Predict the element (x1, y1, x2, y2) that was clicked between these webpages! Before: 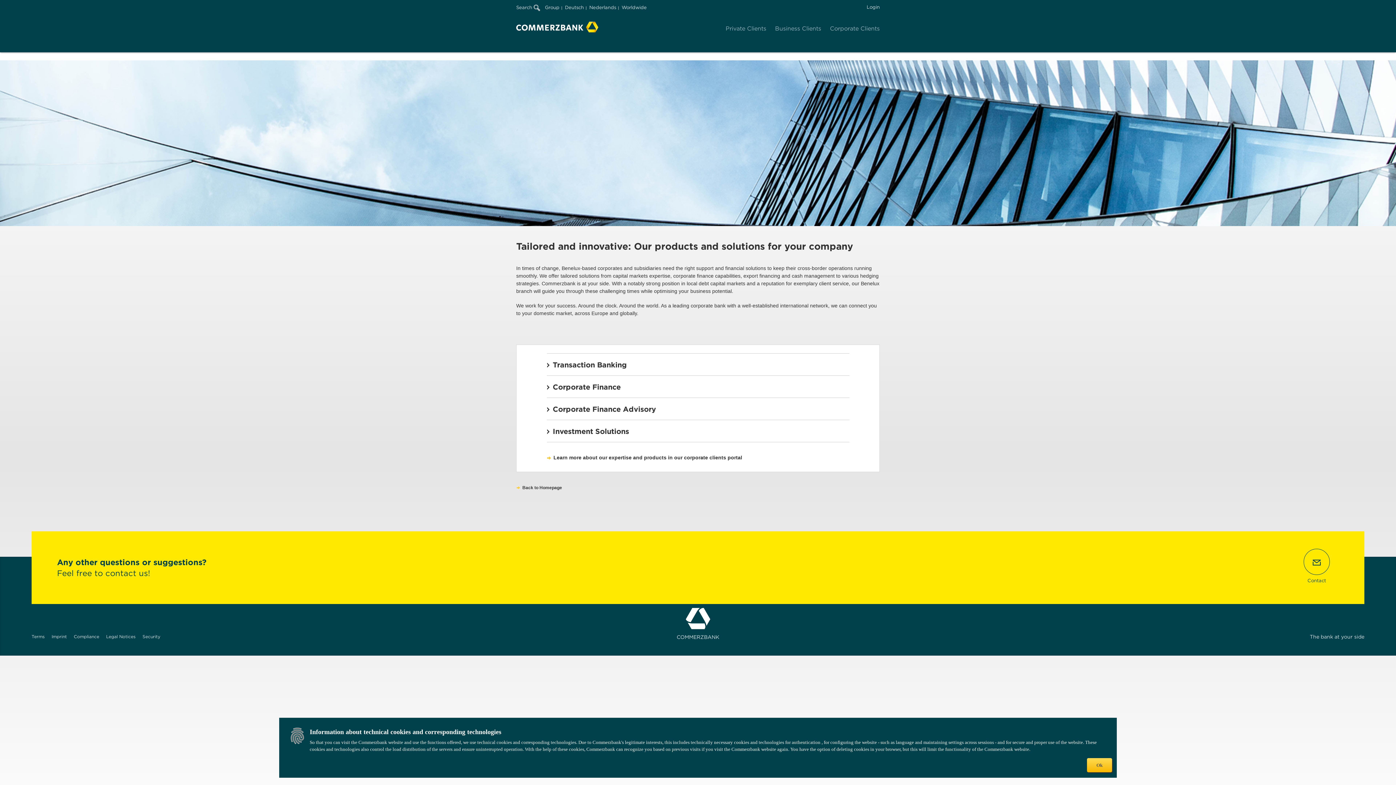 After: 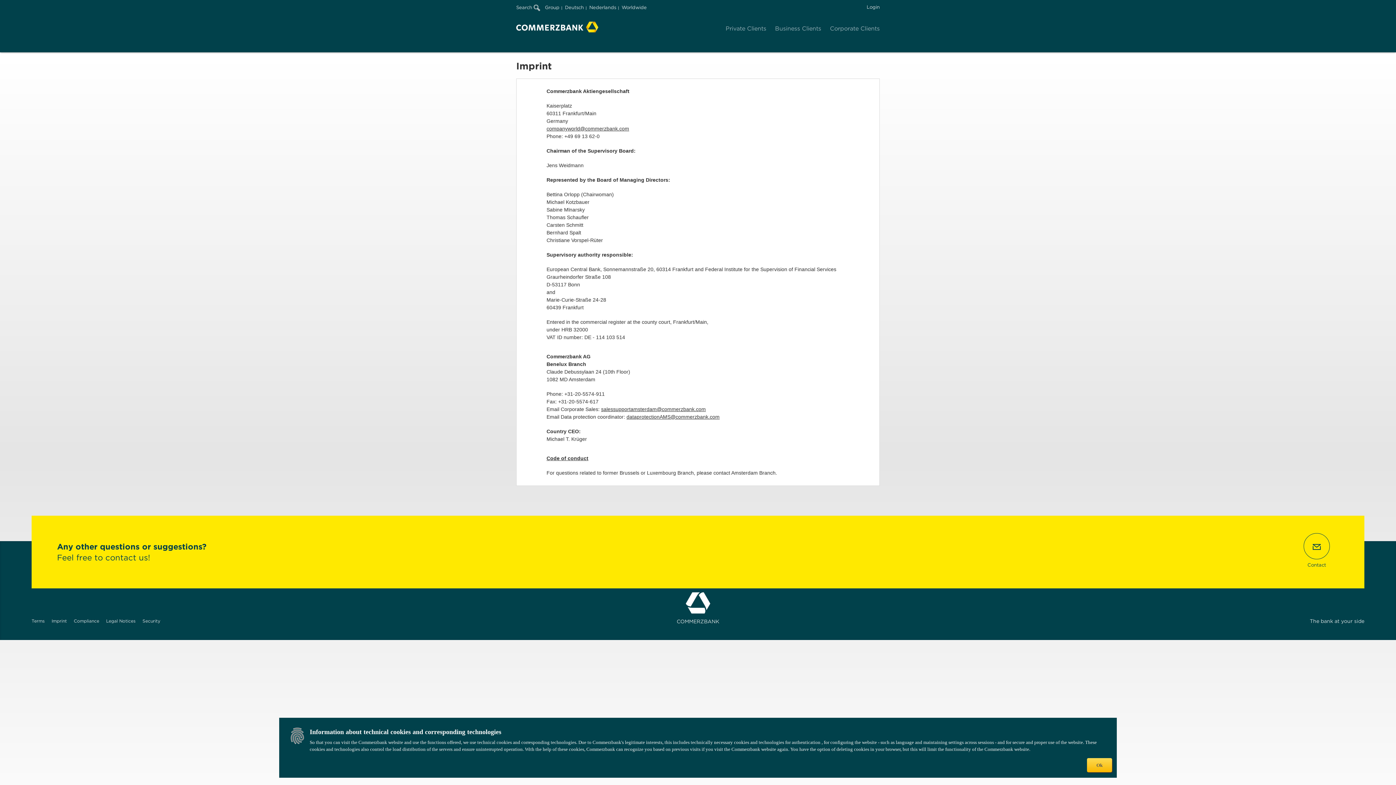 Action: label: Imprint bbox: (51, 634, 66, 639)